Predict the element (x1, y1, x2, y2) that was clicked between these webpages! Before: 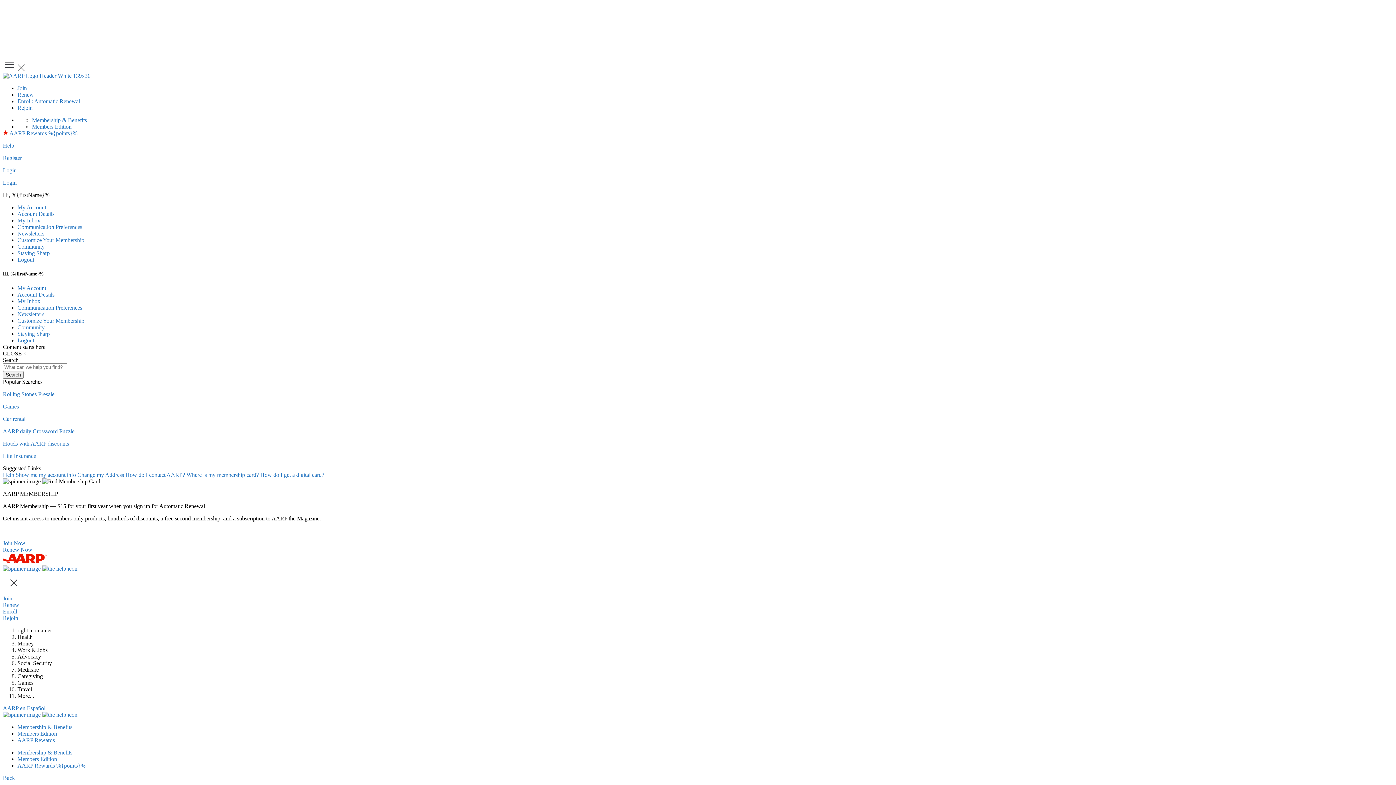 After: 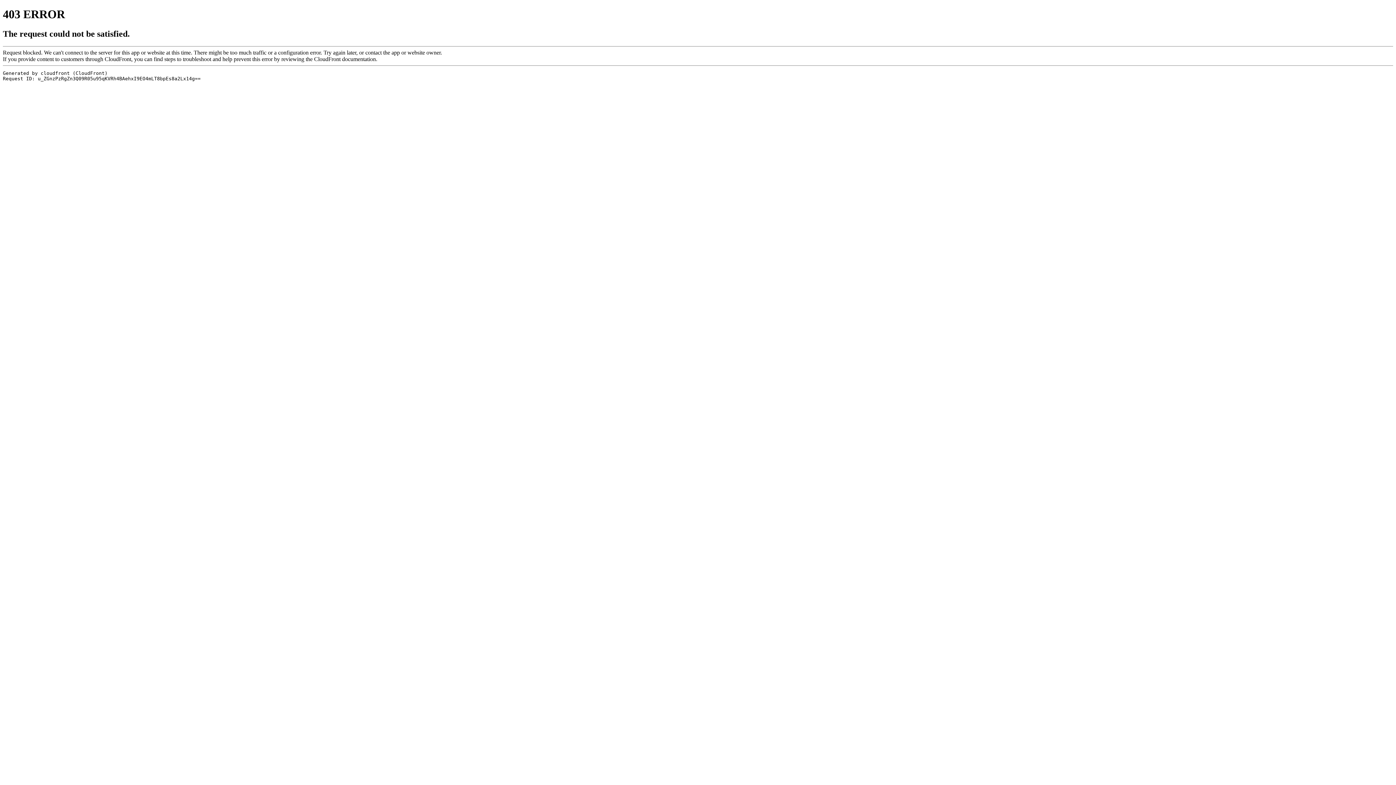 Action: bbox: (2, 72, 90, 78)